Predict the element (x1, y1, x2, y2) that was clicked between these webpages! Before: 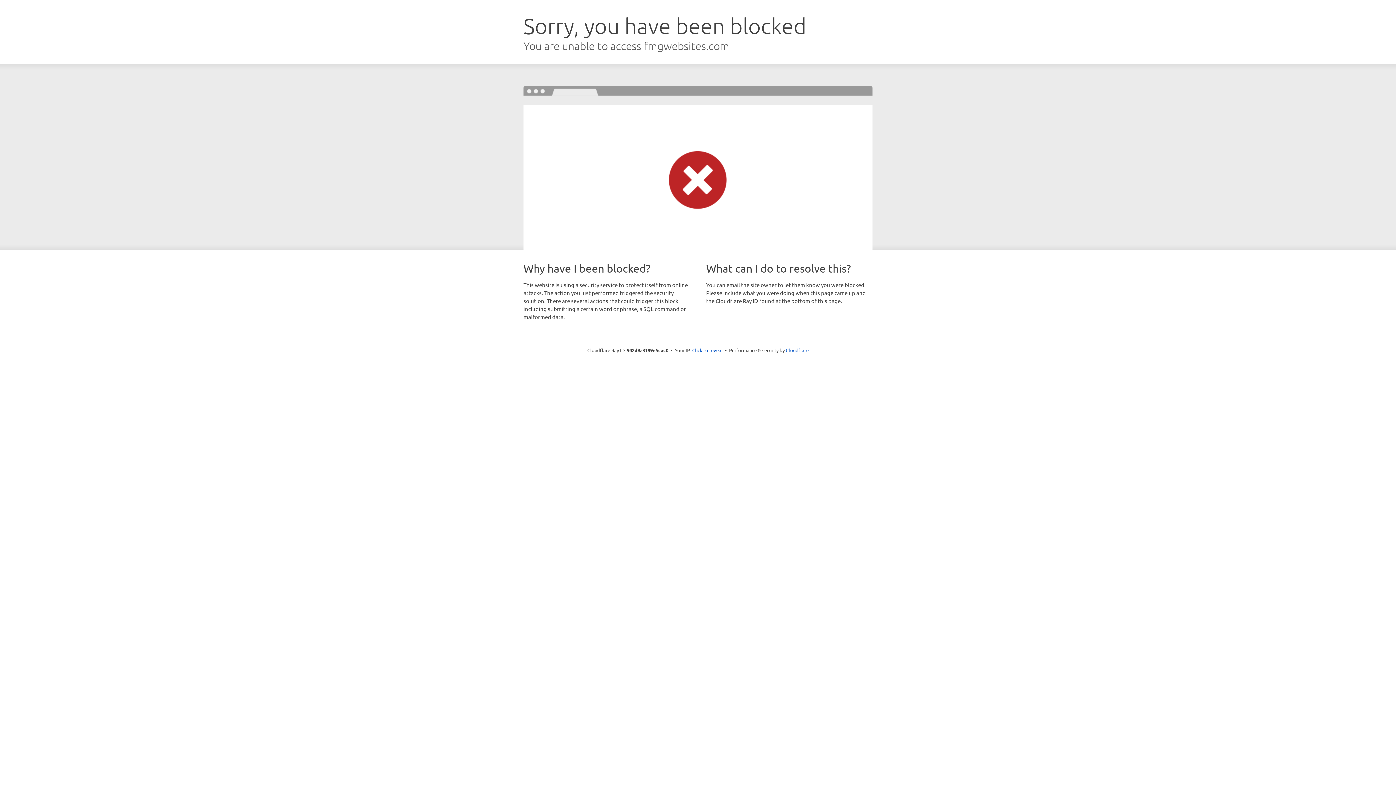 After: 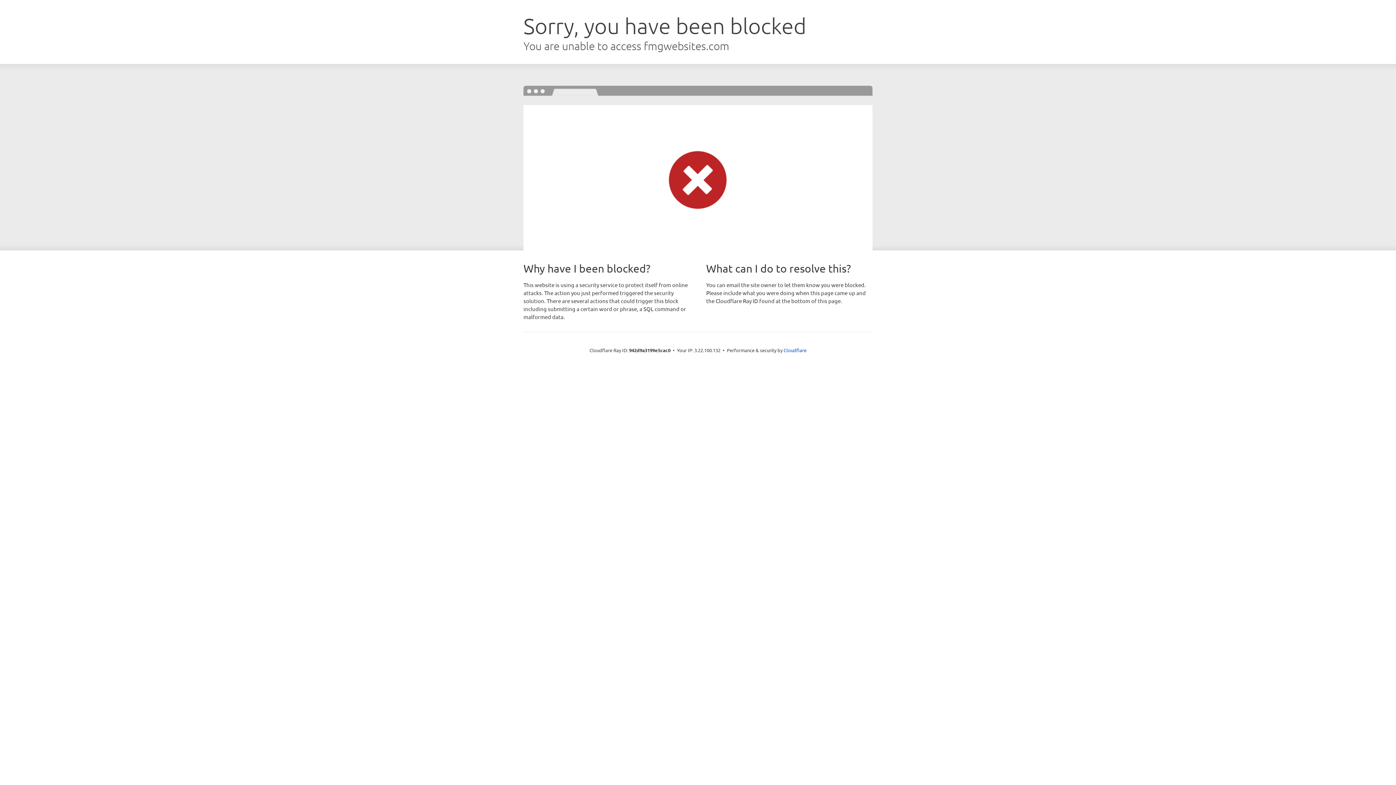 Action: label: Click to reveal bbox: (692, 346, 722, 353)